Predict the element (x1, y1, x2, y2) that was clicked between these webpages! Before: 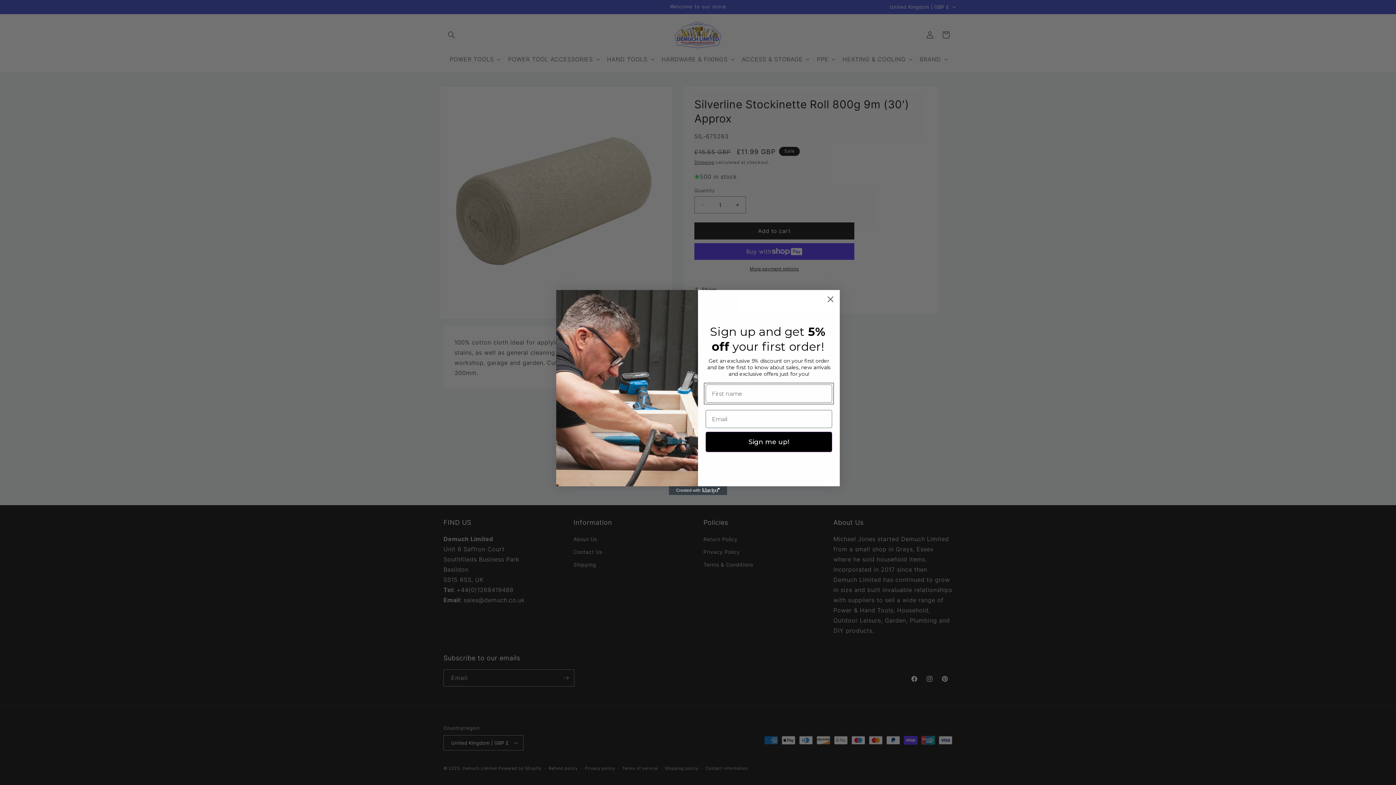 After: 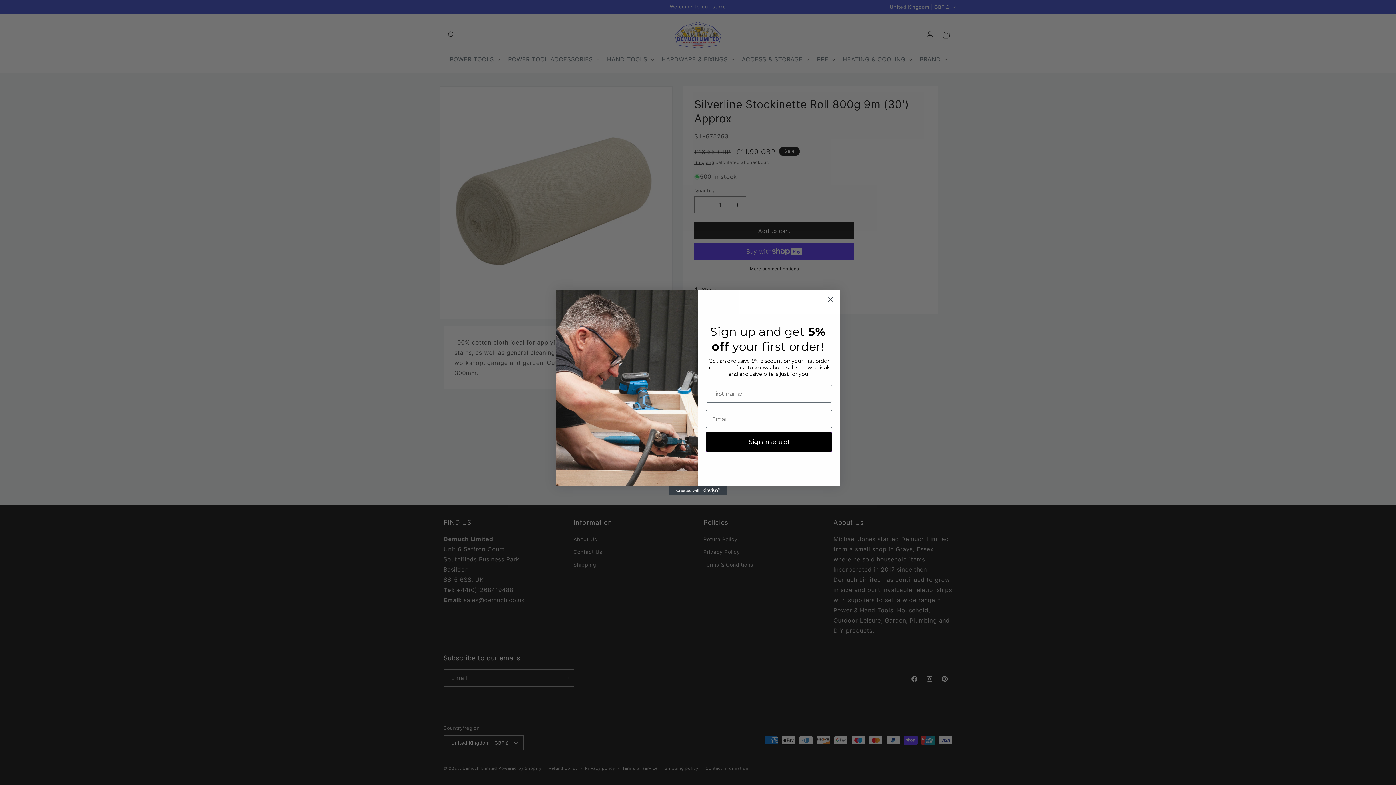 Action: bbox: (669, 486, 727, 495) label: Created with Klaviyo - opens in a new tab